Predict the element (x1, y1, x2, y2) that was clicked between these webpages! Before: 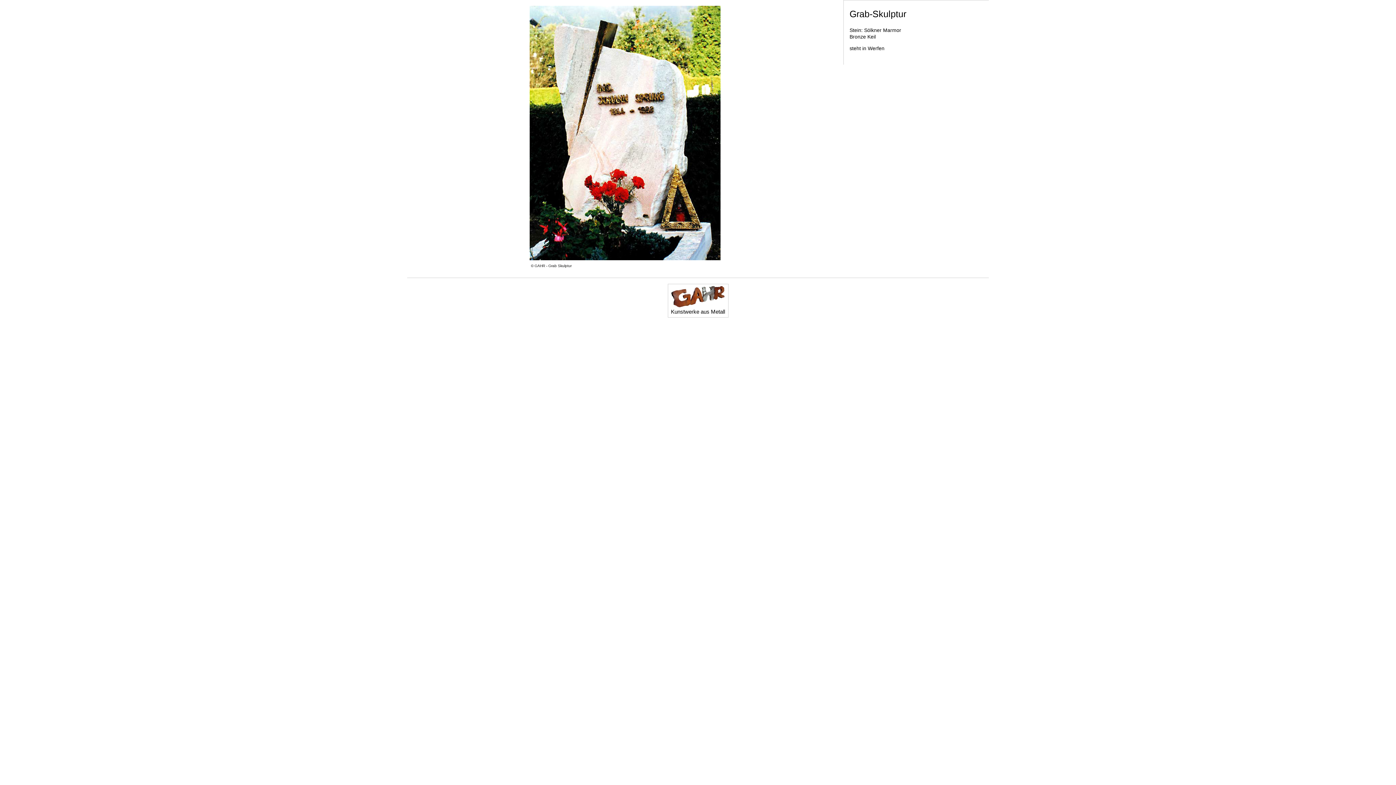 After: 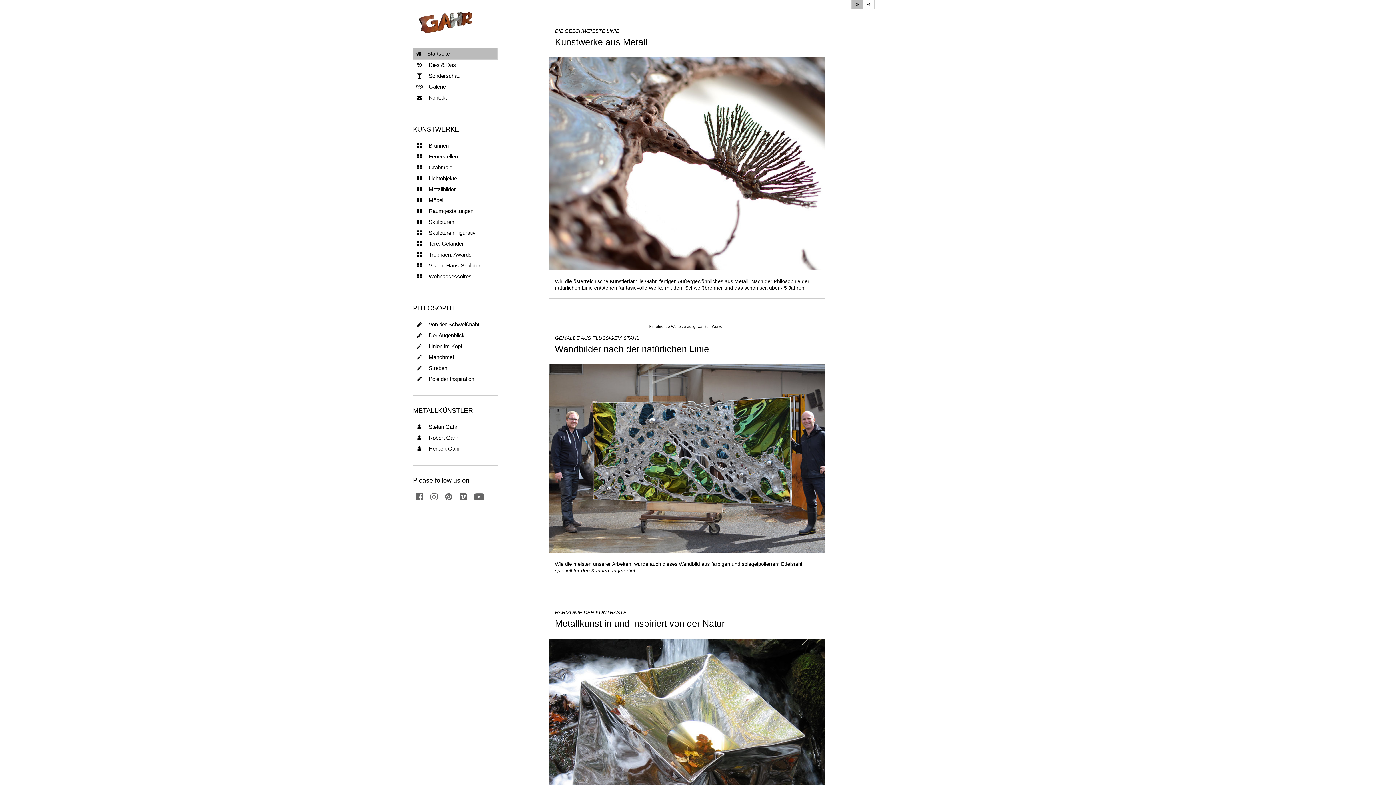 Action: bbox: (667, 284, 728, 317) label: 
Kunstwerke aus Metall